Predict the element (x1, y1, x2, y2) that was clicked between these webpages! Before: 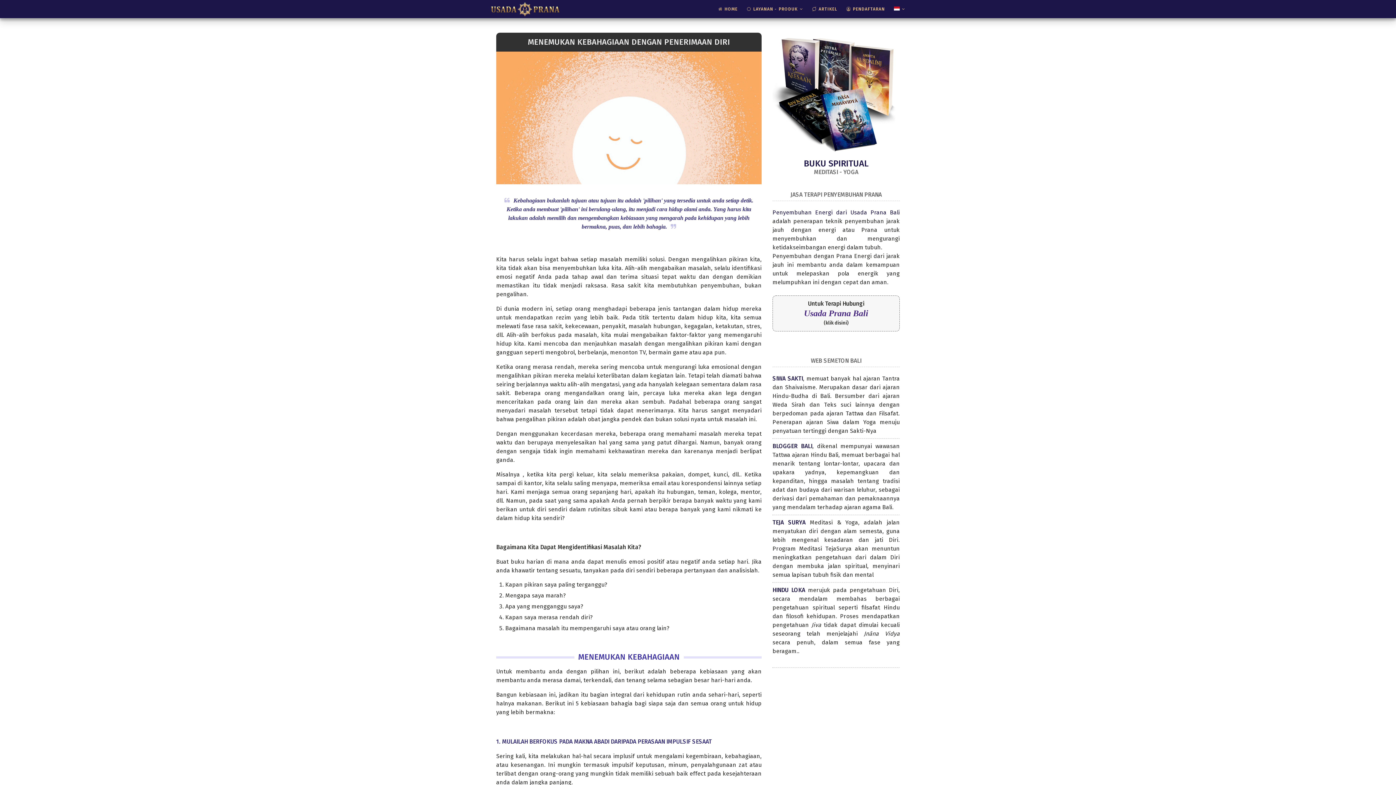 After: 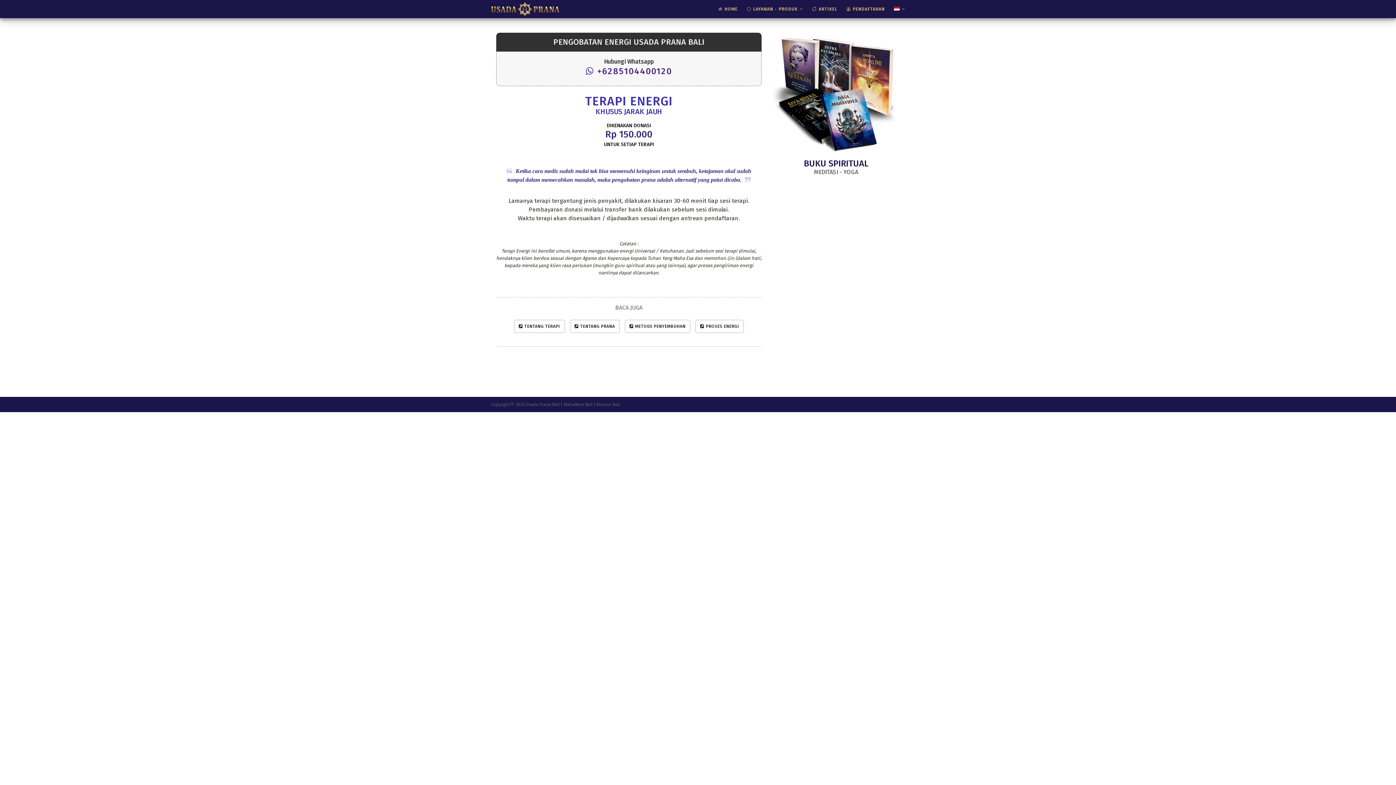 Action: bbox: (842, 0, 888, 18) label: PENDAFTARAN